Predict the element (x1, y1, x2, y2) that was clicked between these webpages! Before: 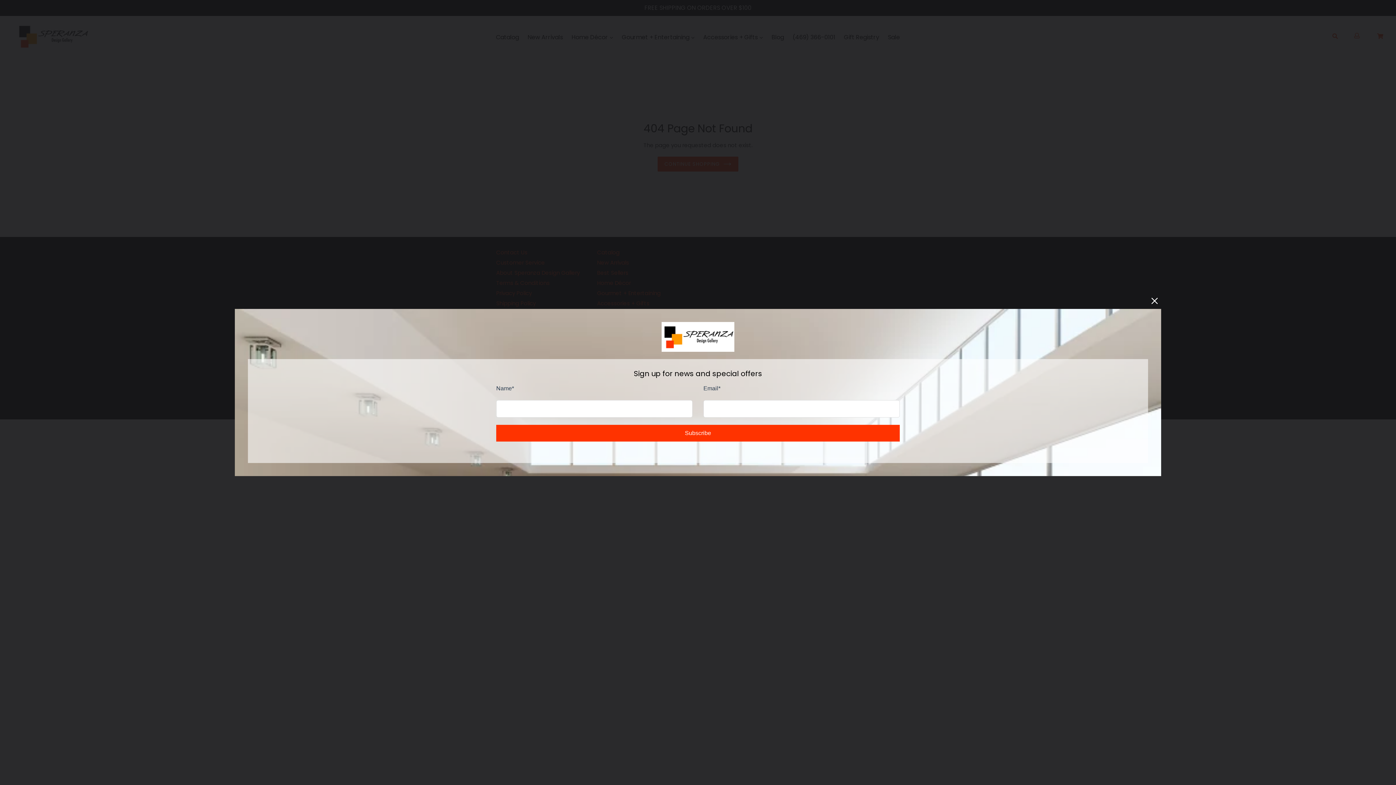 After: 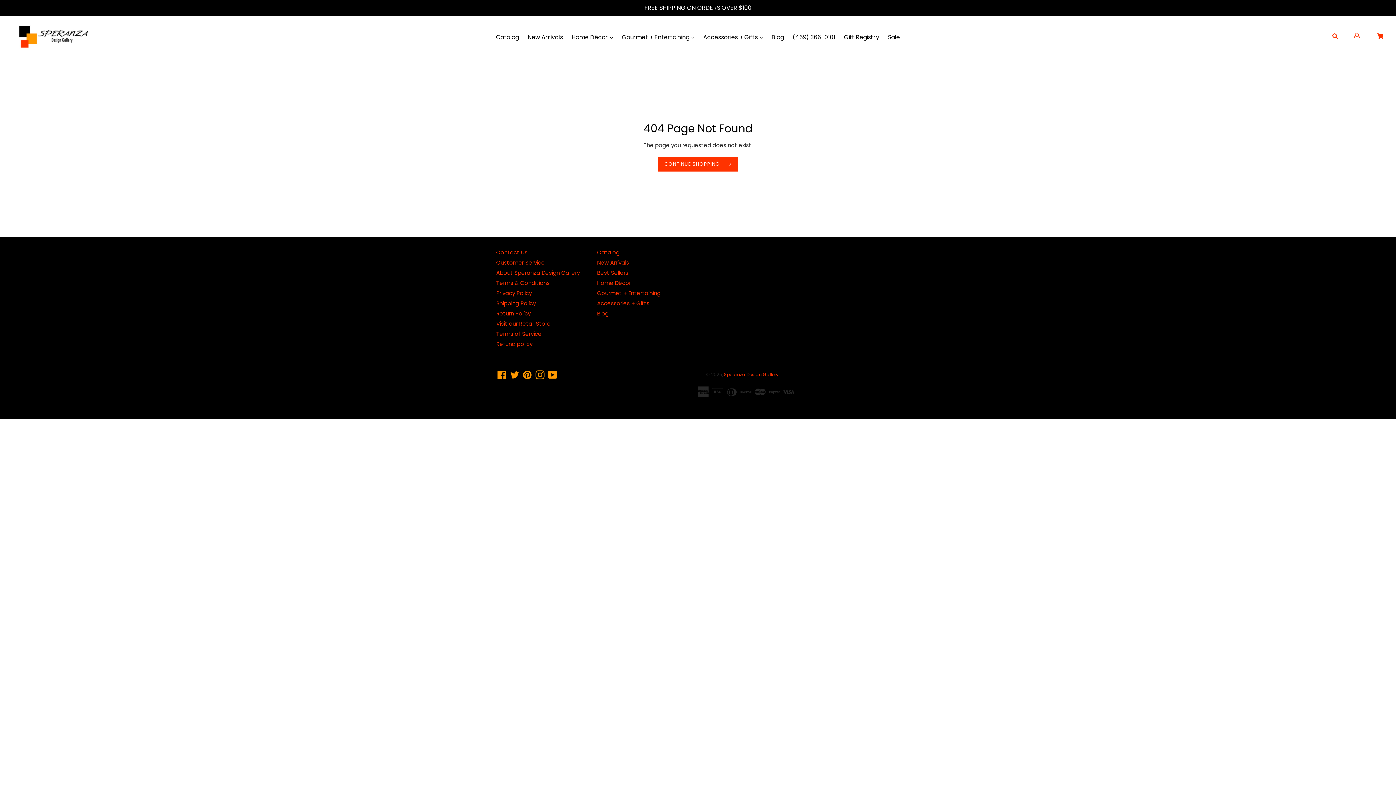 Action: bbox: (1148, 323, 1161, 336)